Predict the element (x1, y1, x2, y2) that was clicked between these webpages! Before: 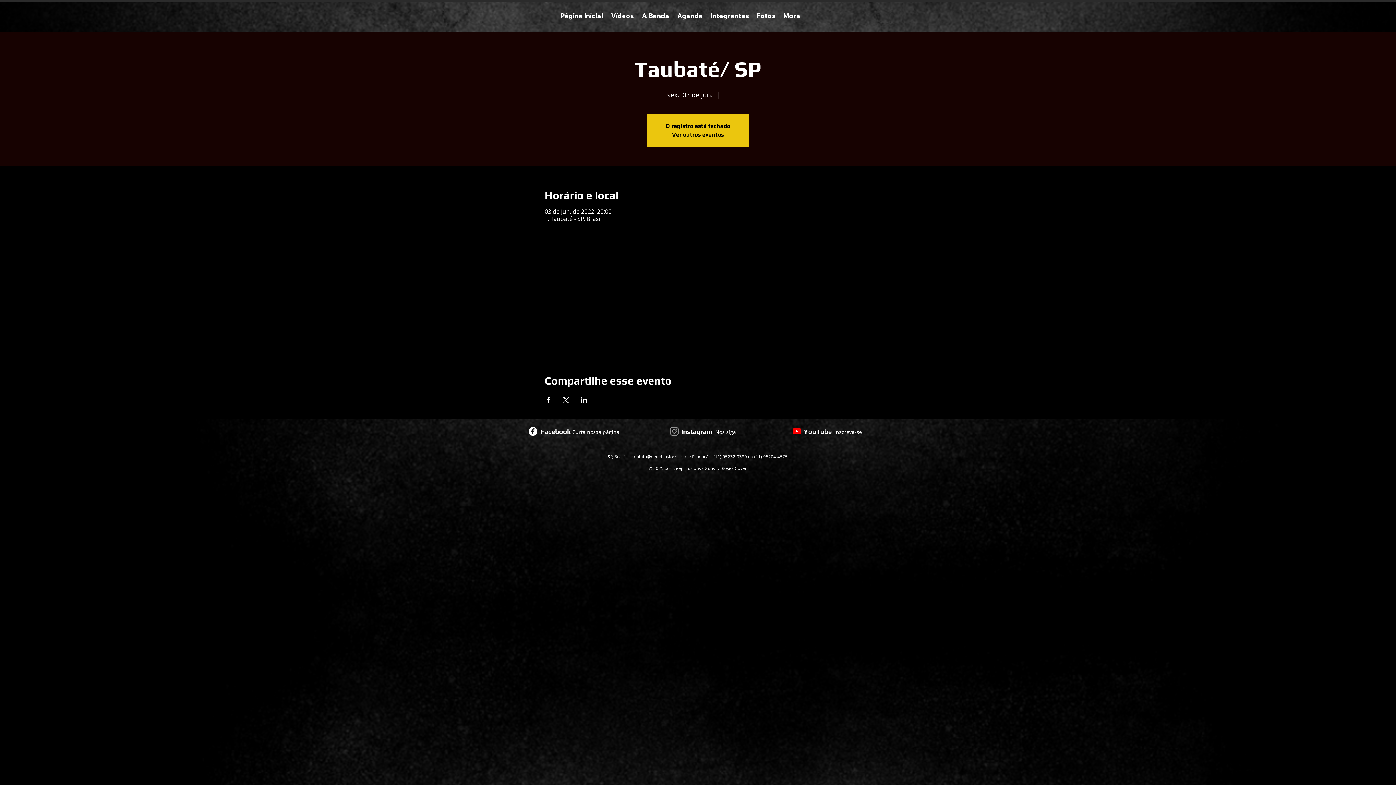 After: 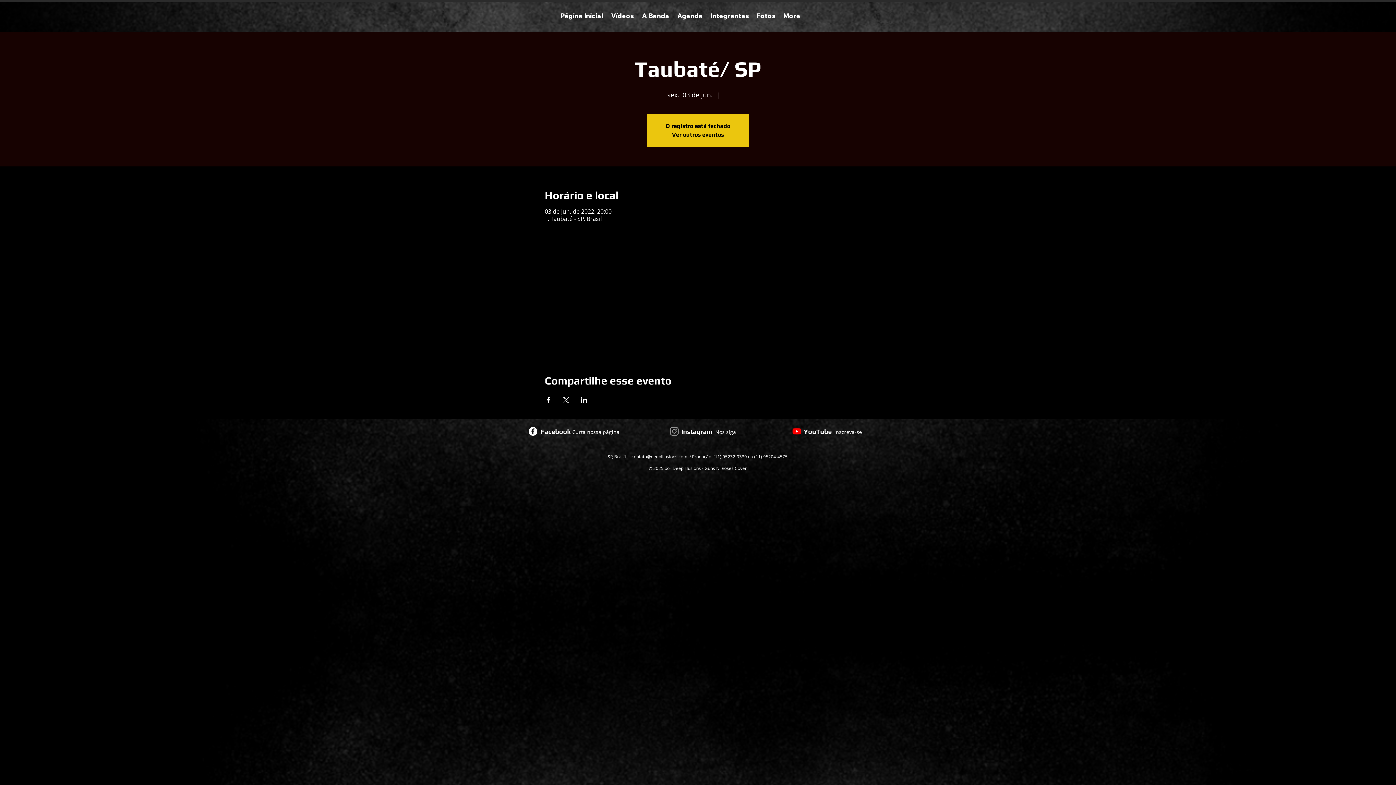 Action: label: Compartilhe o evento em LinkedIn bbox: (580, 397, 587, 403)